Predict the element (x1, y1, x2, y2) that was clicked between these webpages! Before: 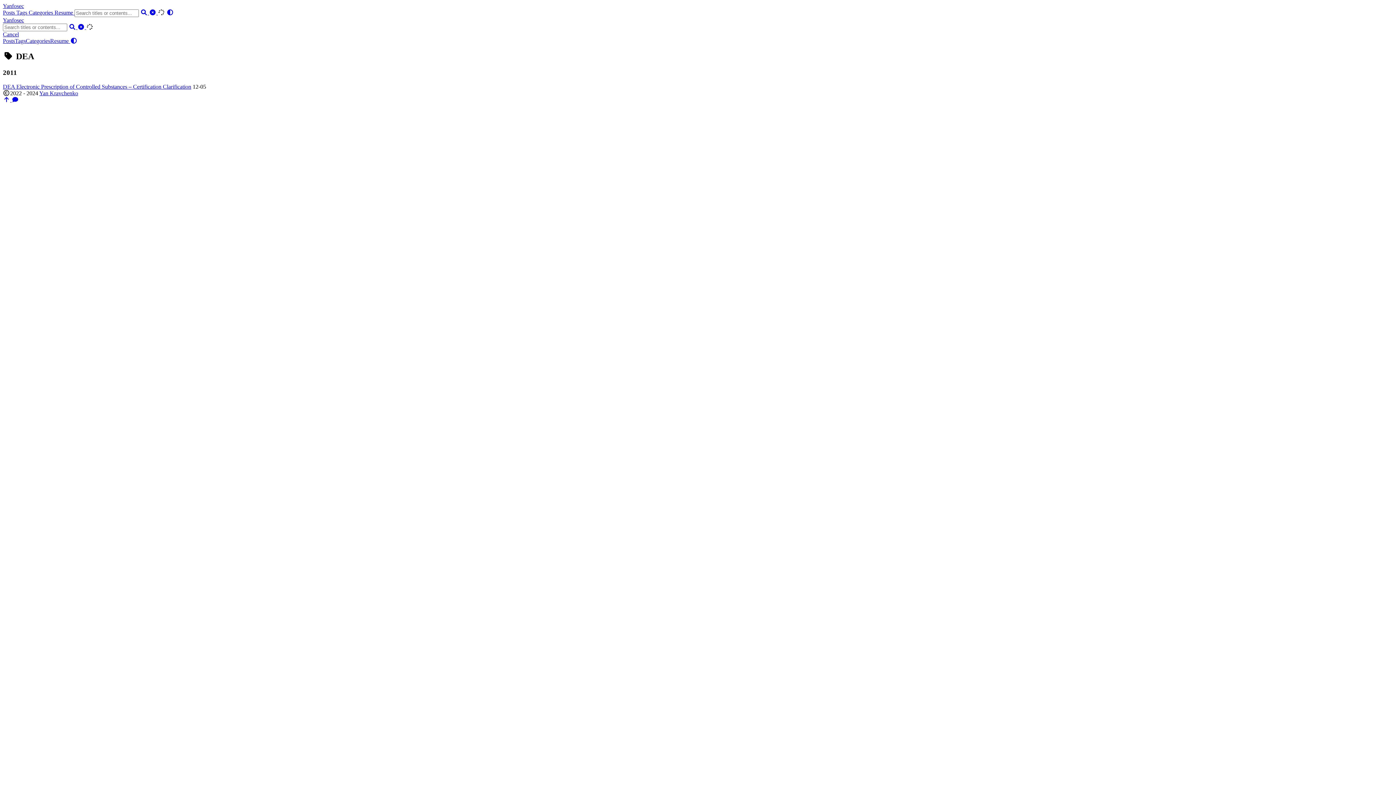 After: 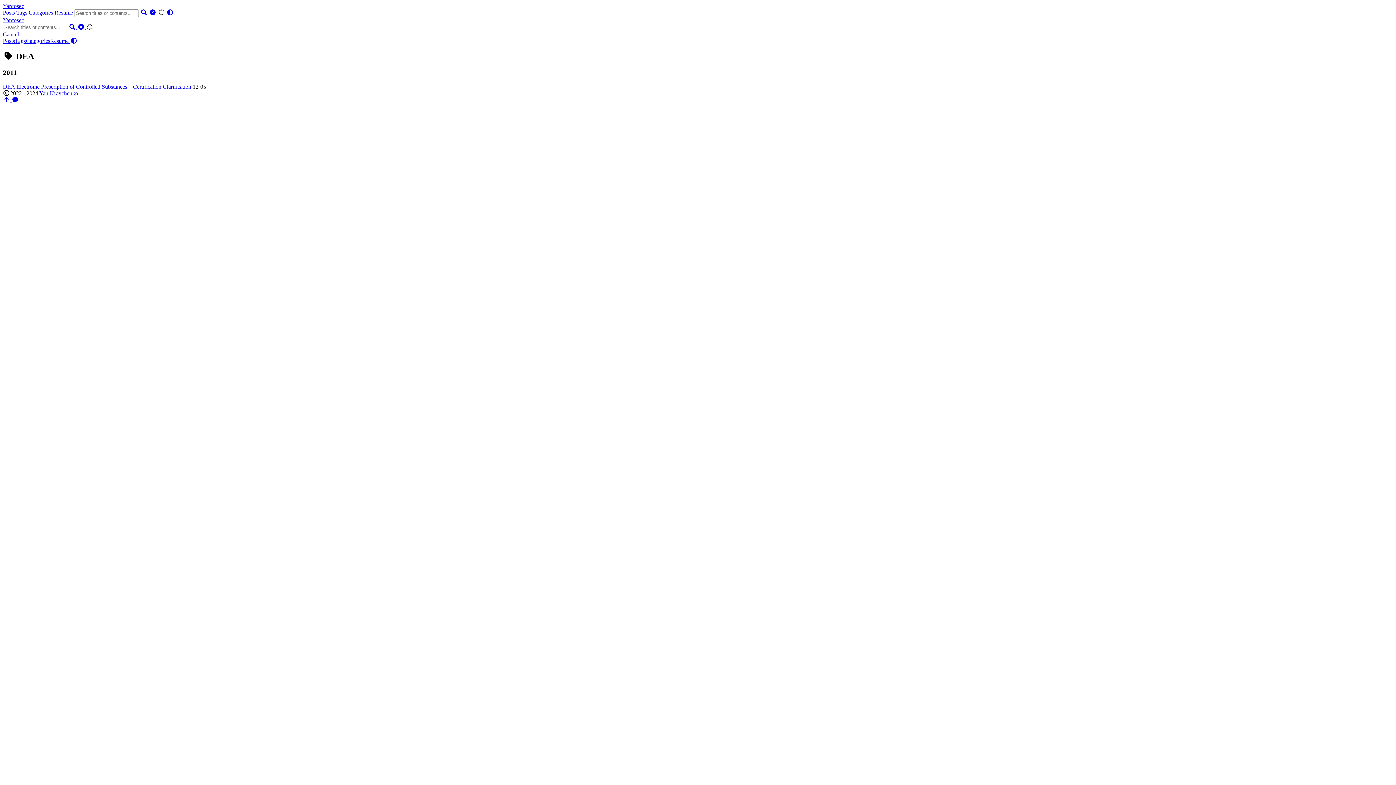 Action: bbox: (2, 31, 18, 37) label: Cancel